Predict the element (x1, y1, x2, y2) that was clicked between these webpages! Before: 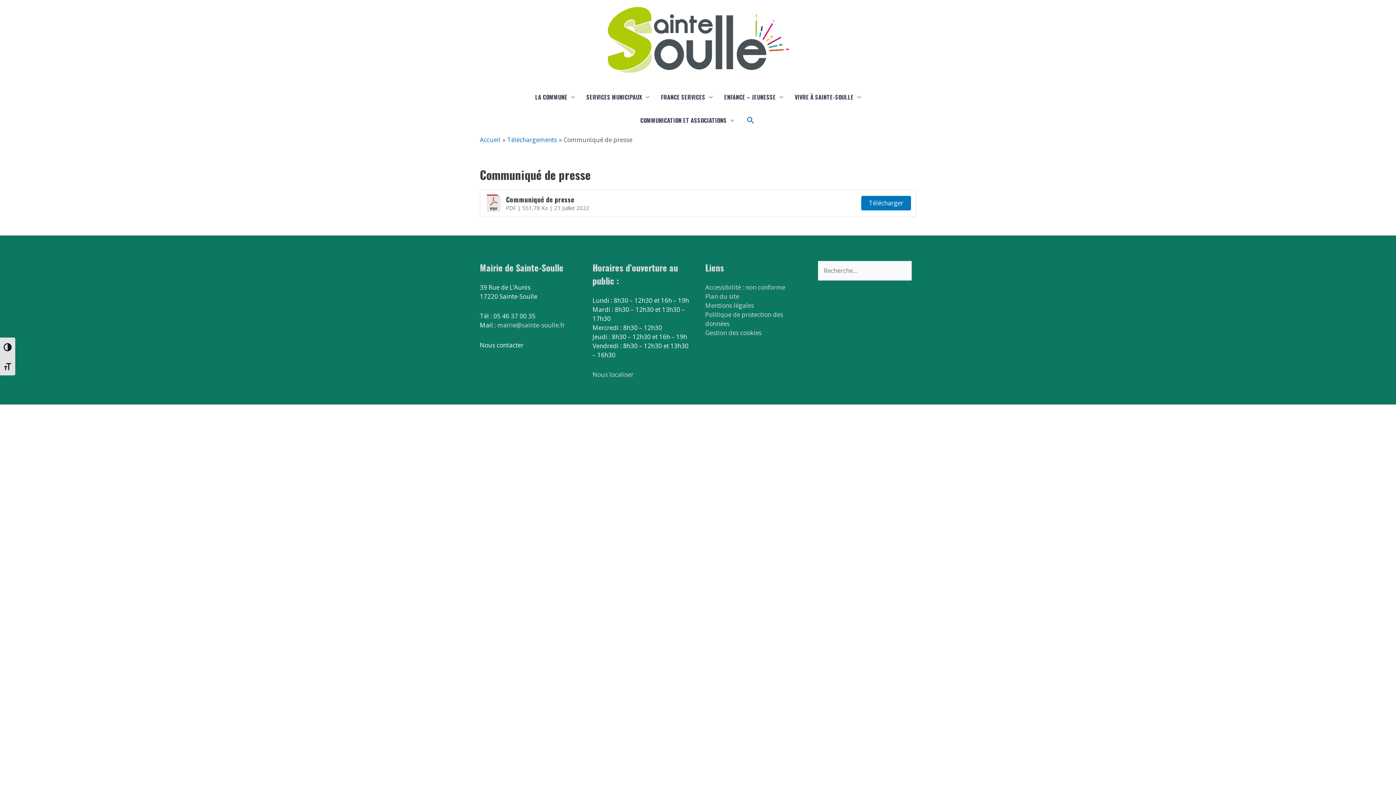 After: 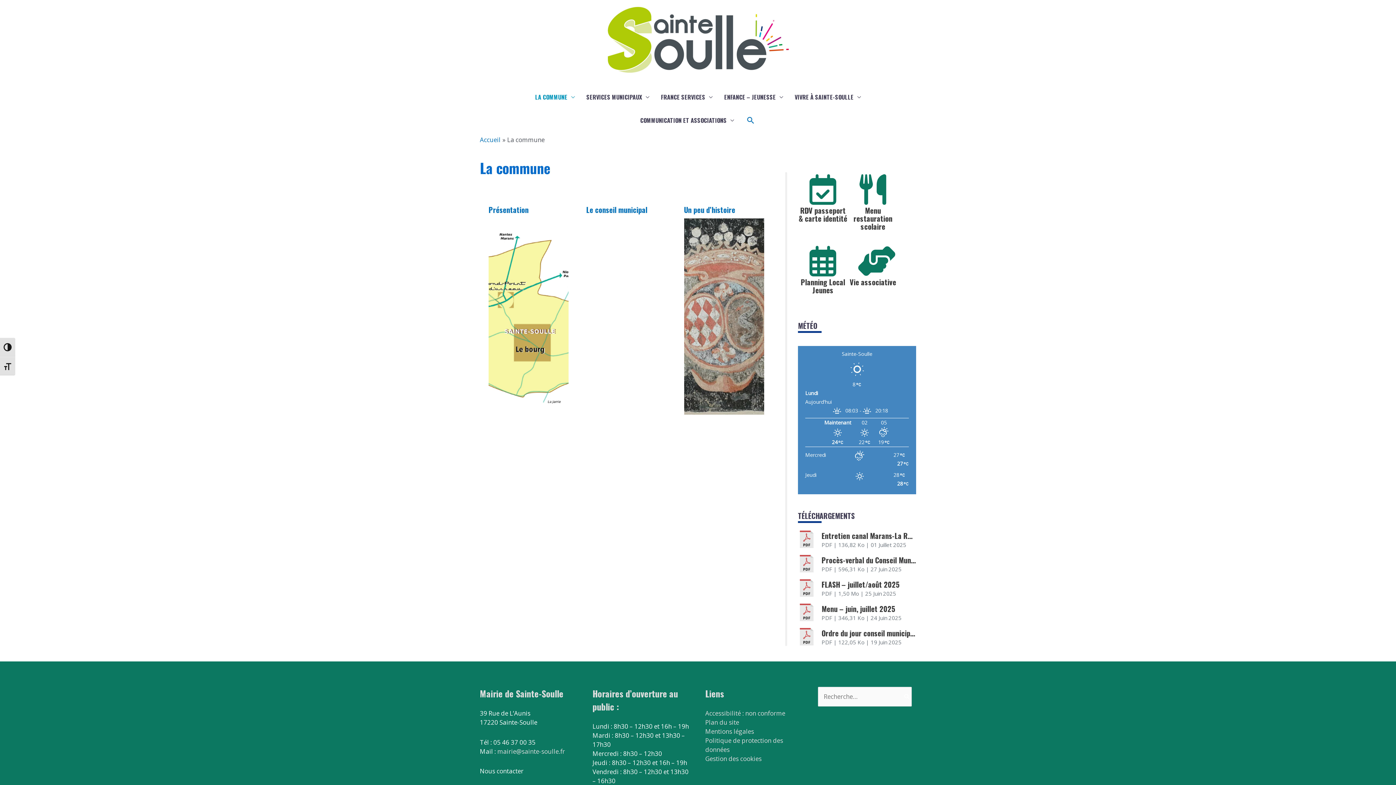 Action: label: LA COMMUNE bbox: (529, 85, 580, 108)